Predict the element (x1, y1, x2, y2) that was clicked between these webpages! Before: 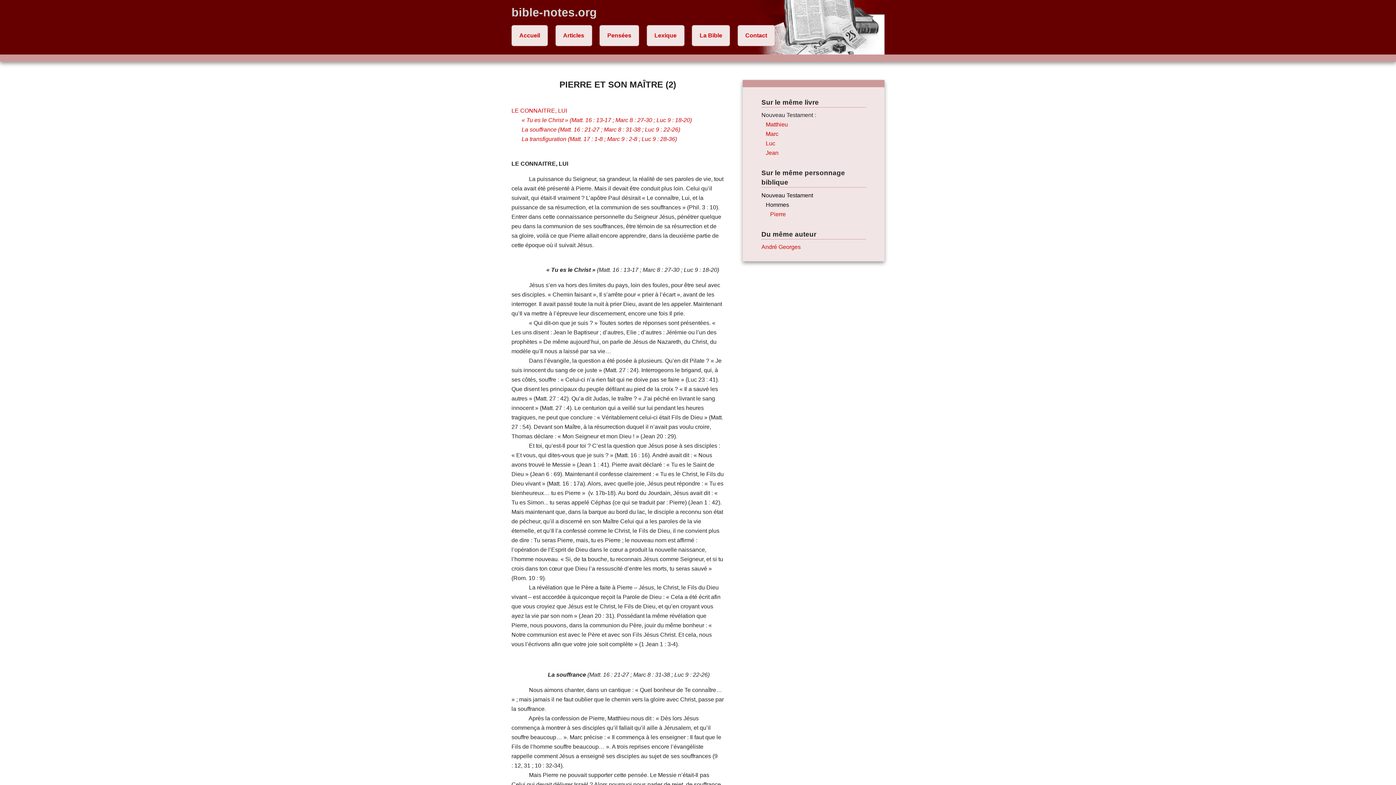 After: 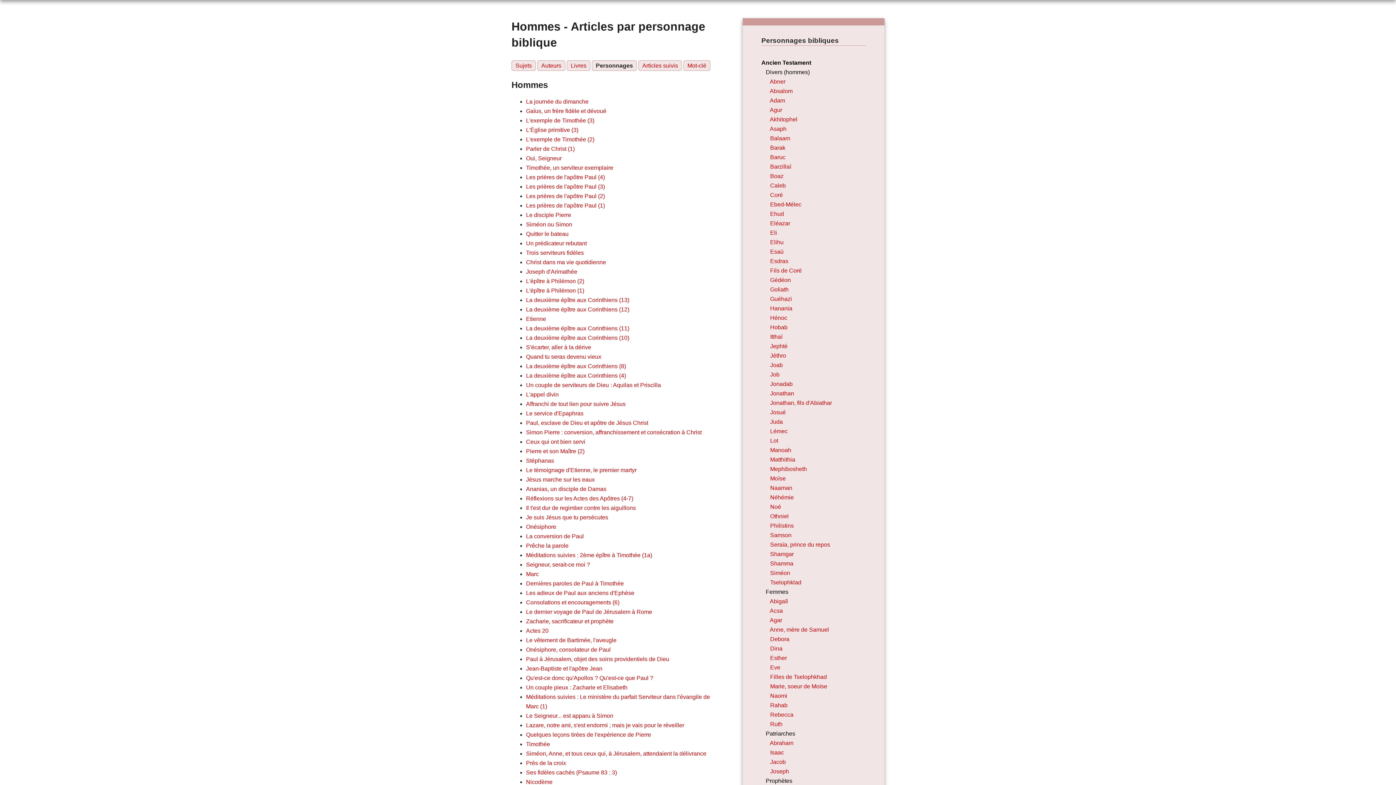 Action: bbox: (765, 201, 789, 207) label: Hommes